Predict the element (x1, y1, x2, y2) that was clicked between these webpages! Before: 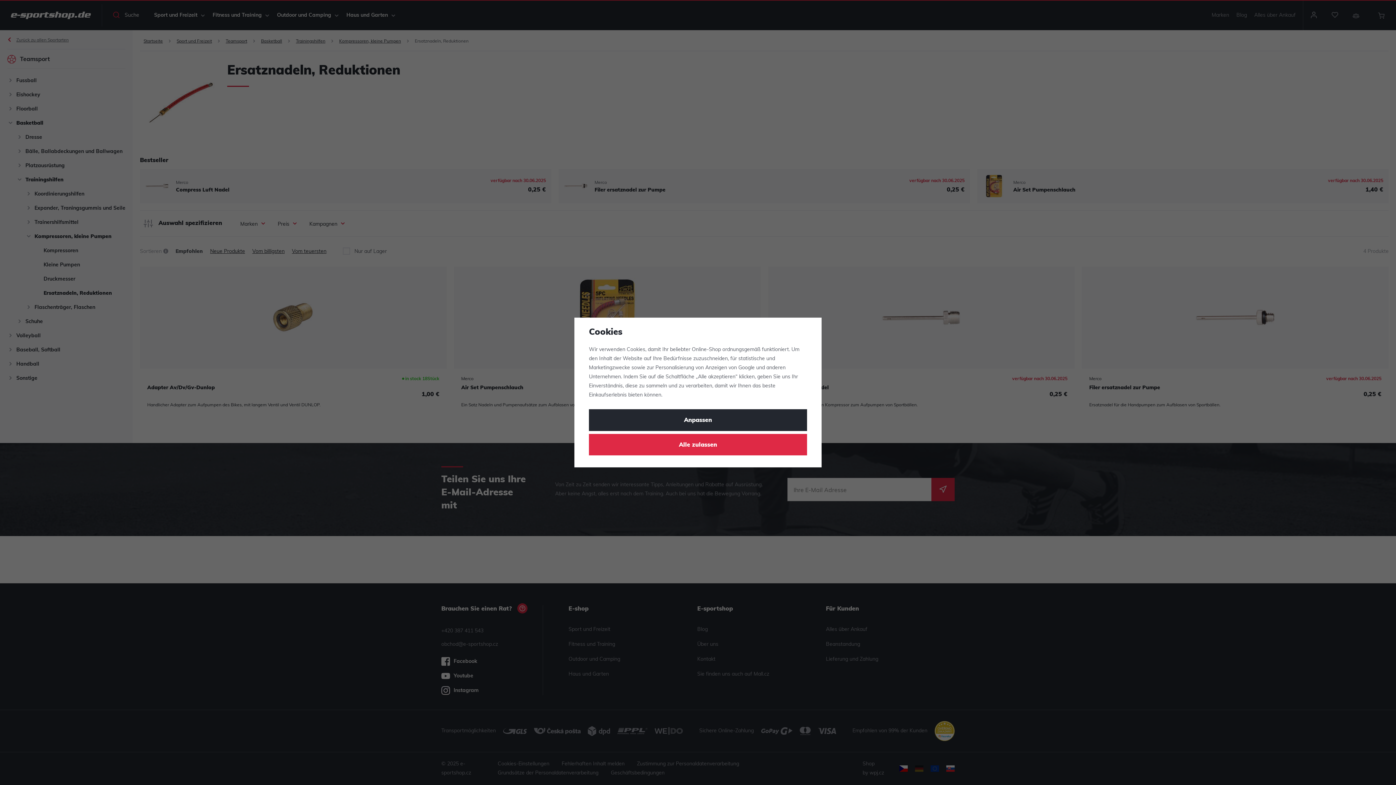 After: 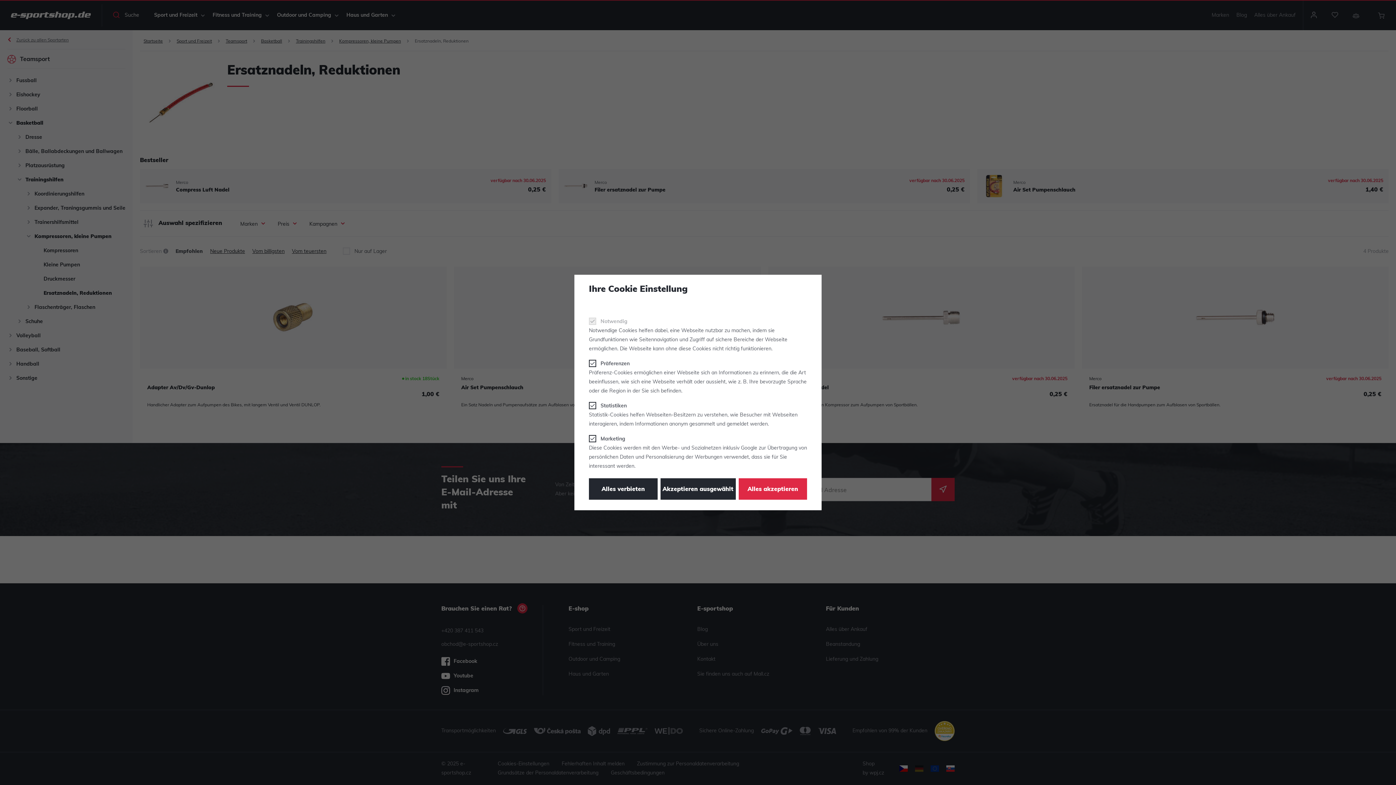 Action: label: Anpassen bbox: (589, 409, 807, 431)